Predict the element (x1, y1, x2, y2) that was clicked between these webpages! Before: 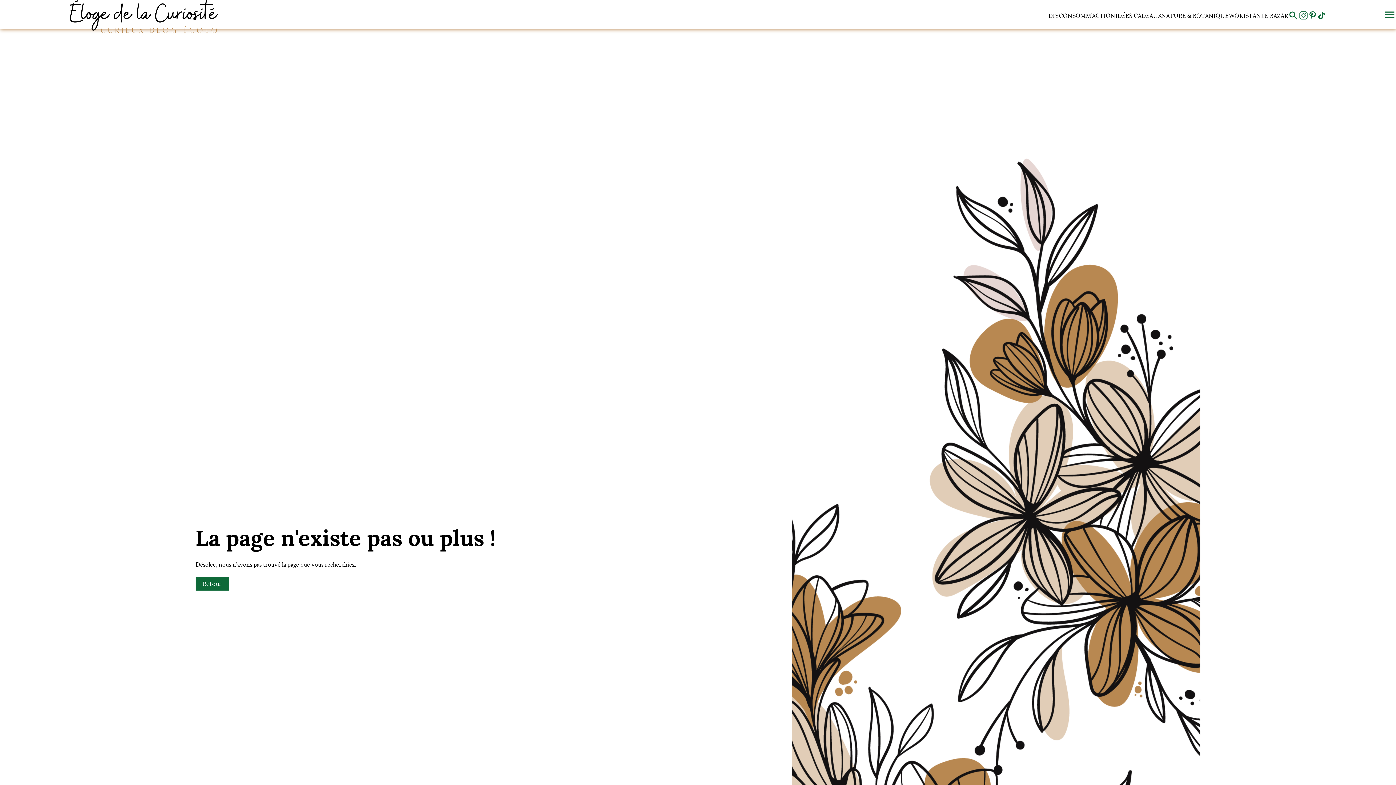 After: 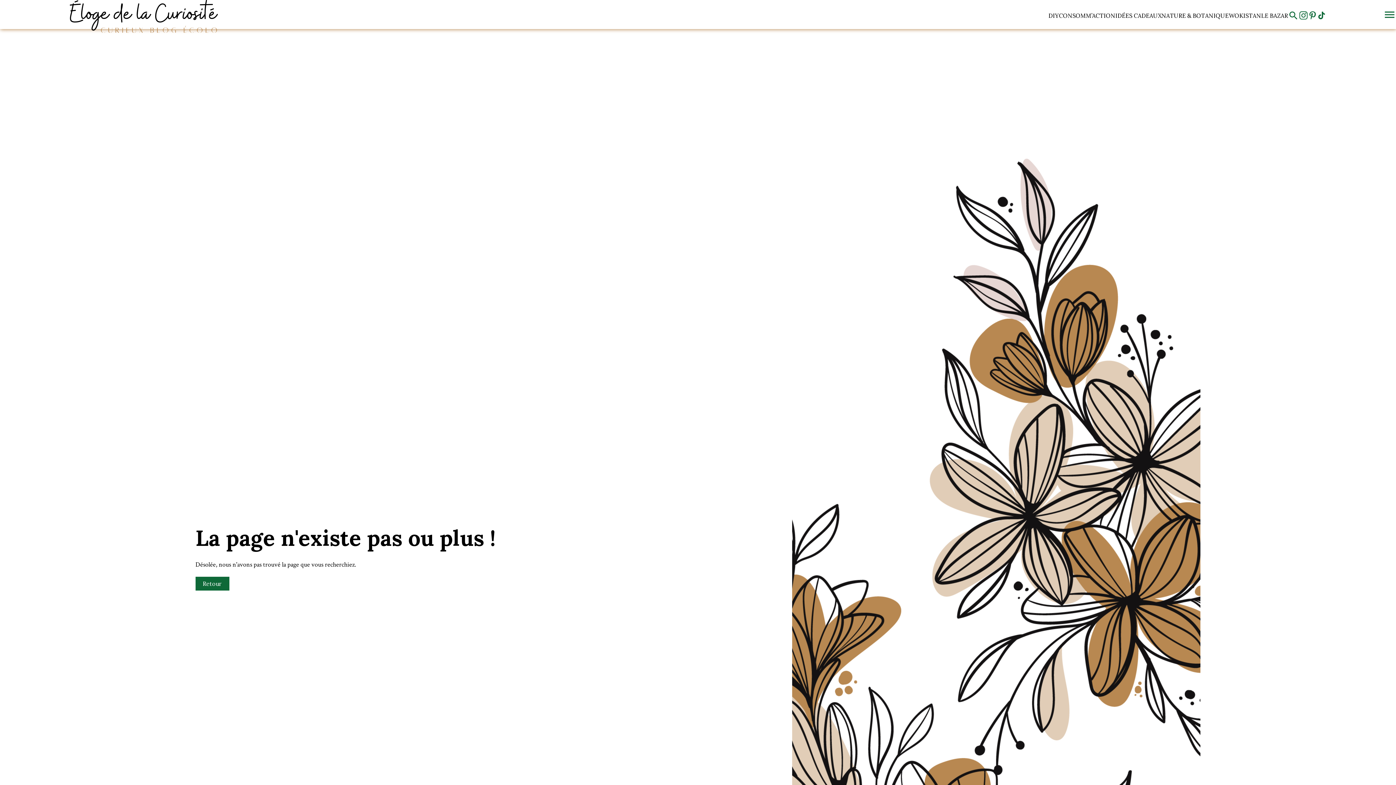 Action: bbox: (1299, 10, 1308, 21)